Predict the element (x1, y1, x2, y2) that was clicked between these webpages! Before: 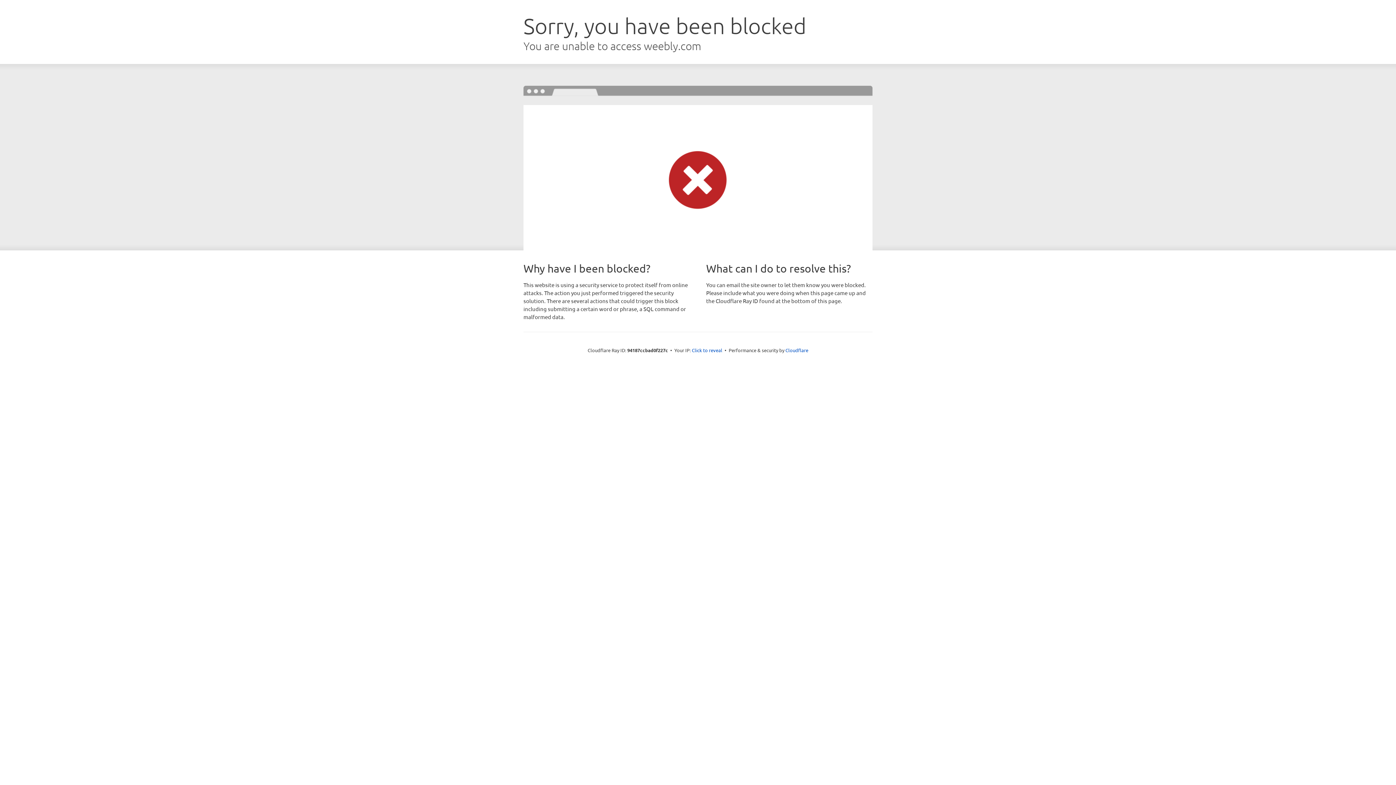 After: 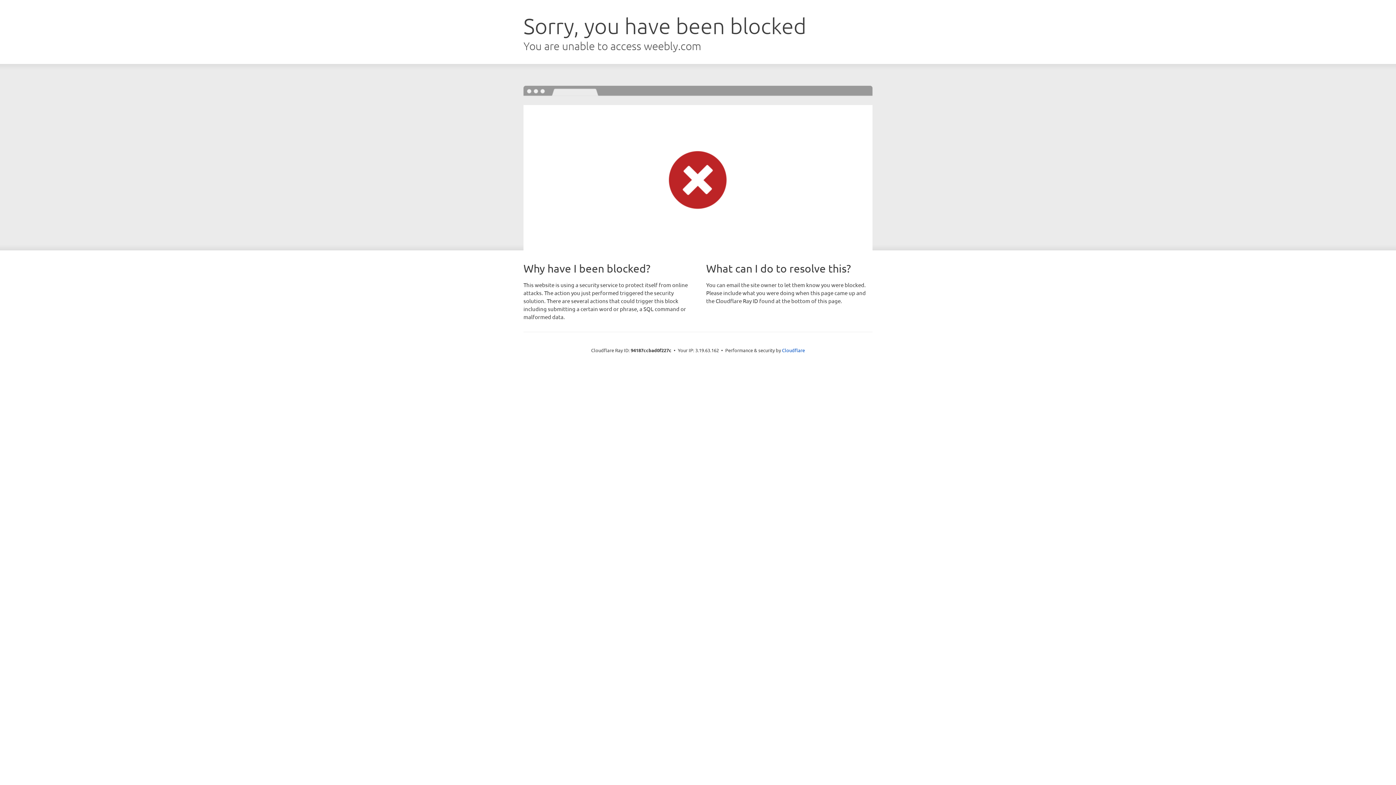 Action: bbox: (692, 346, 722, 353) label: Click to reveal